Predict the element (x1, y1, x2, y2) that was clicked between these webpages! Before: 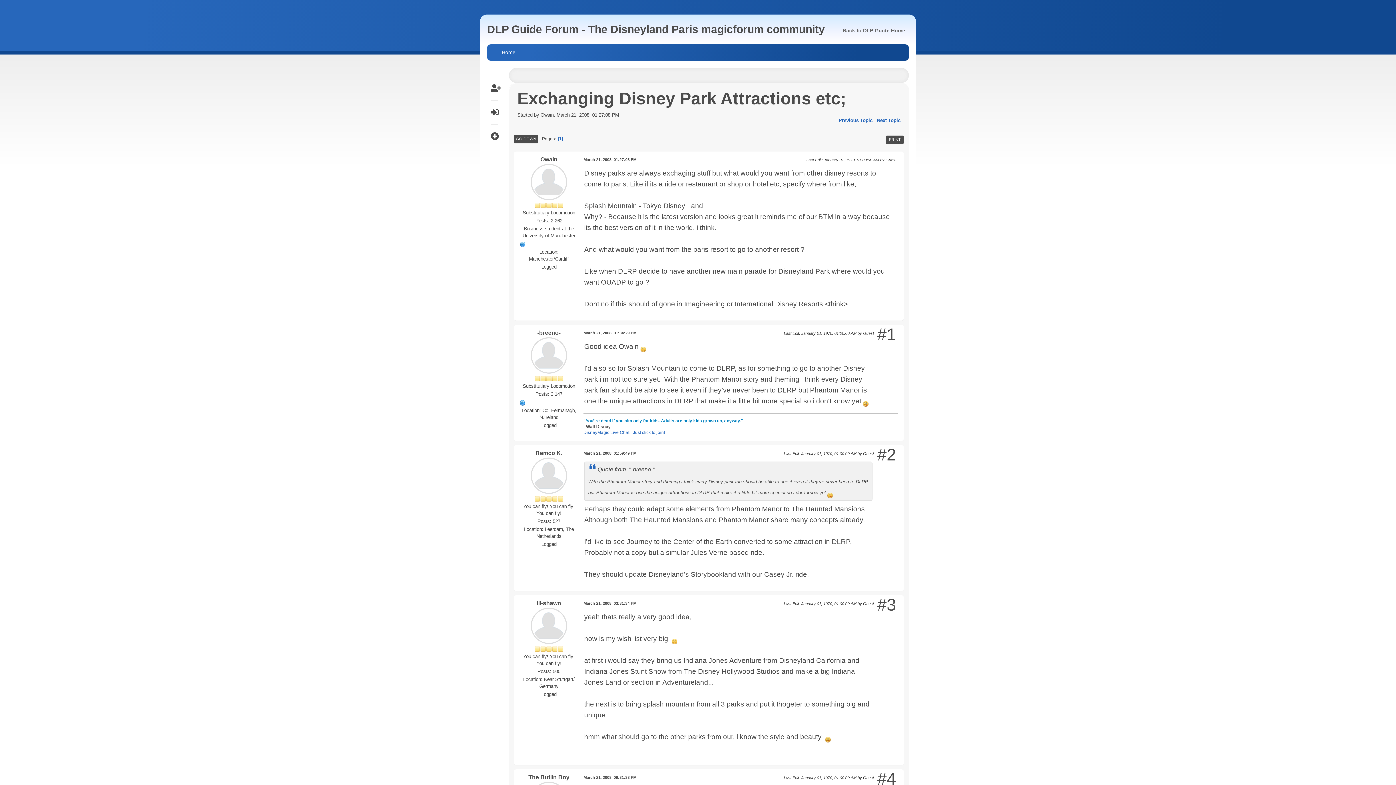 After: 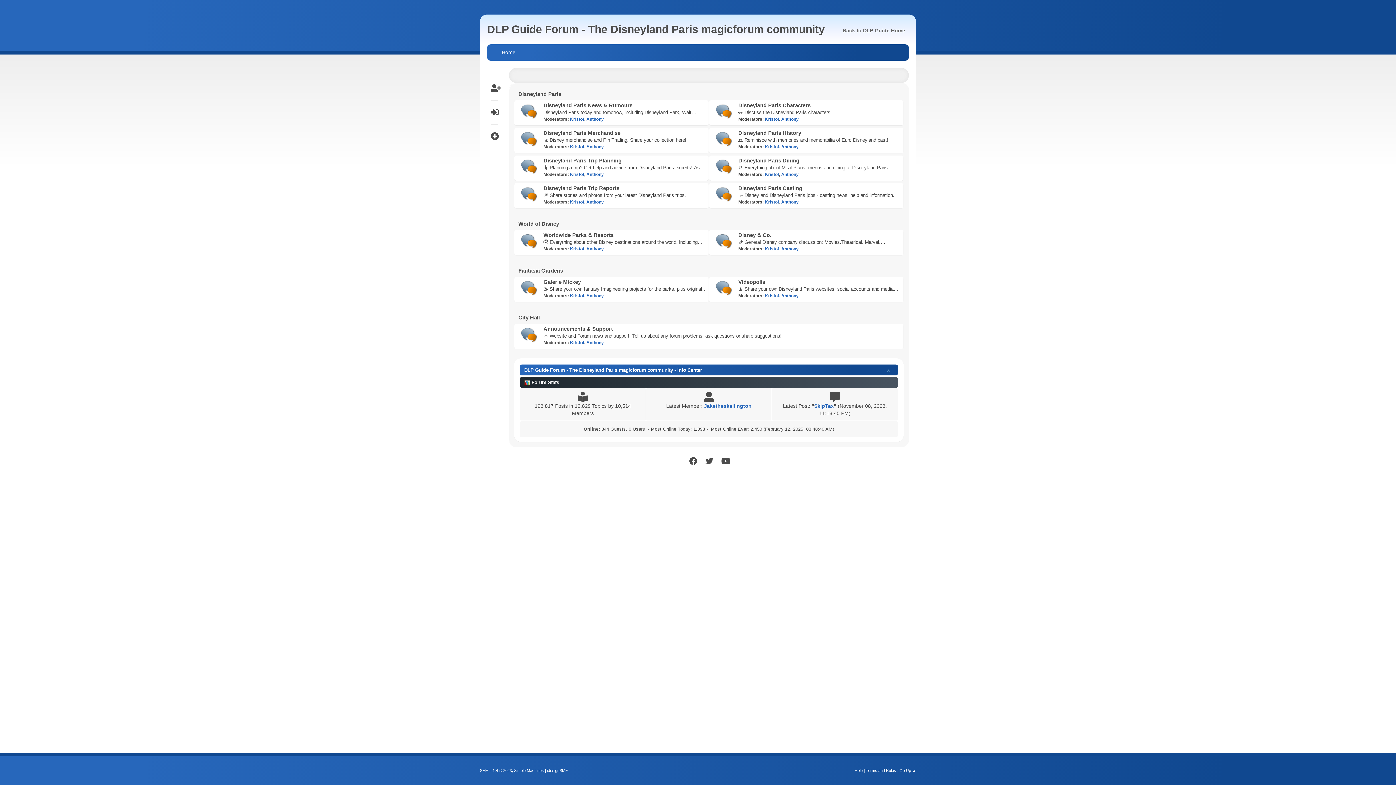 Action: bbox: (494, 44, 522, 60) label: Home